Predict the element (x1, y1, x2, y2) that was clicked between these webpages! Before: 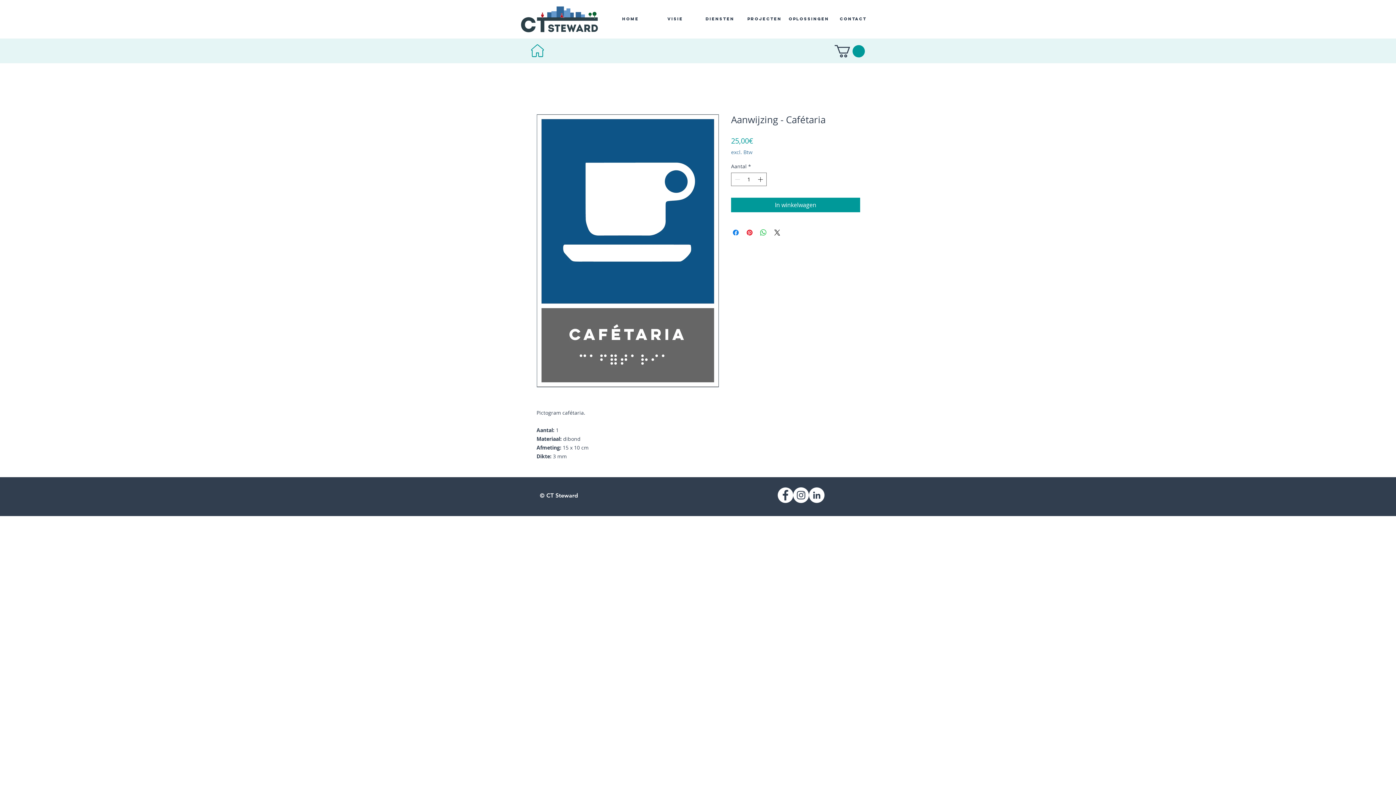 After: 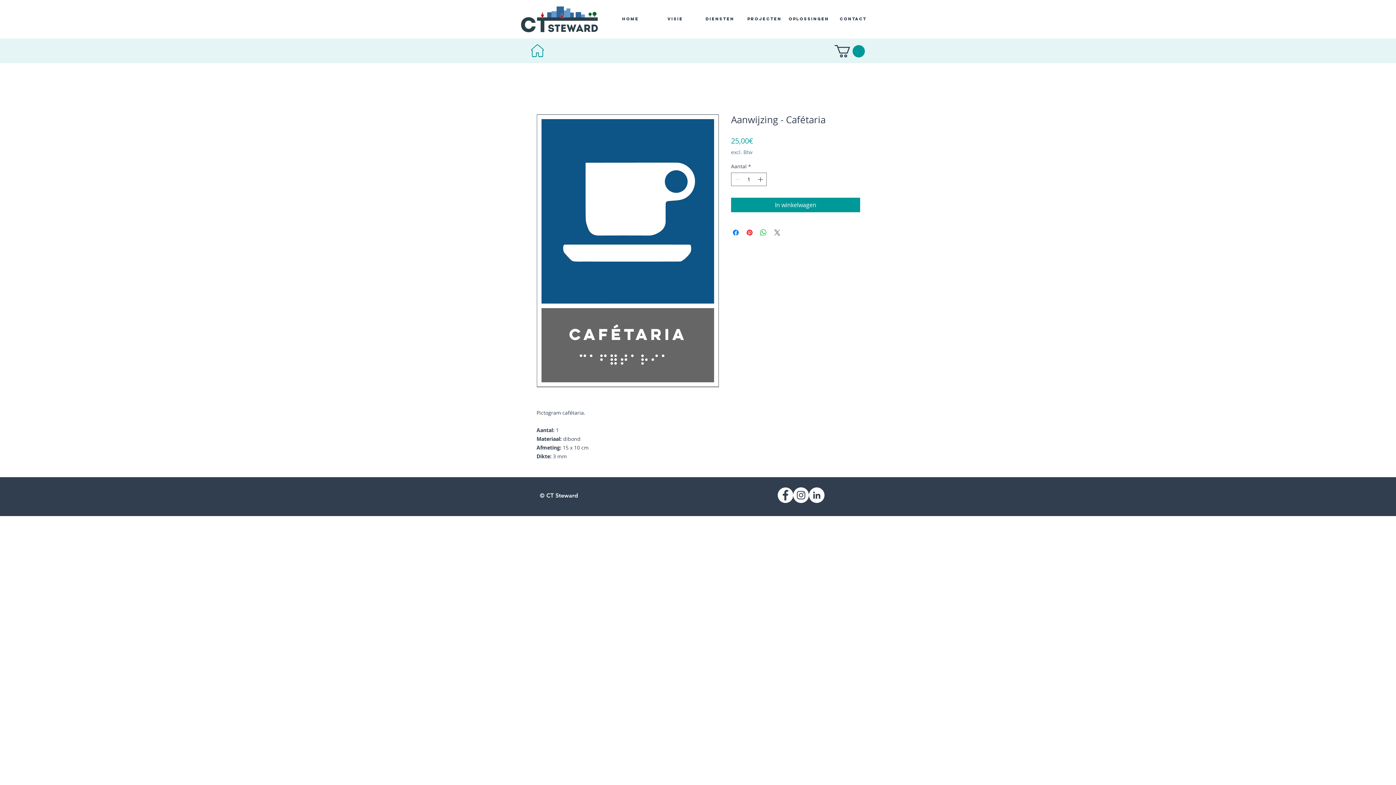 Action: label: Share on X bbox: (773, 228, 781, 237)